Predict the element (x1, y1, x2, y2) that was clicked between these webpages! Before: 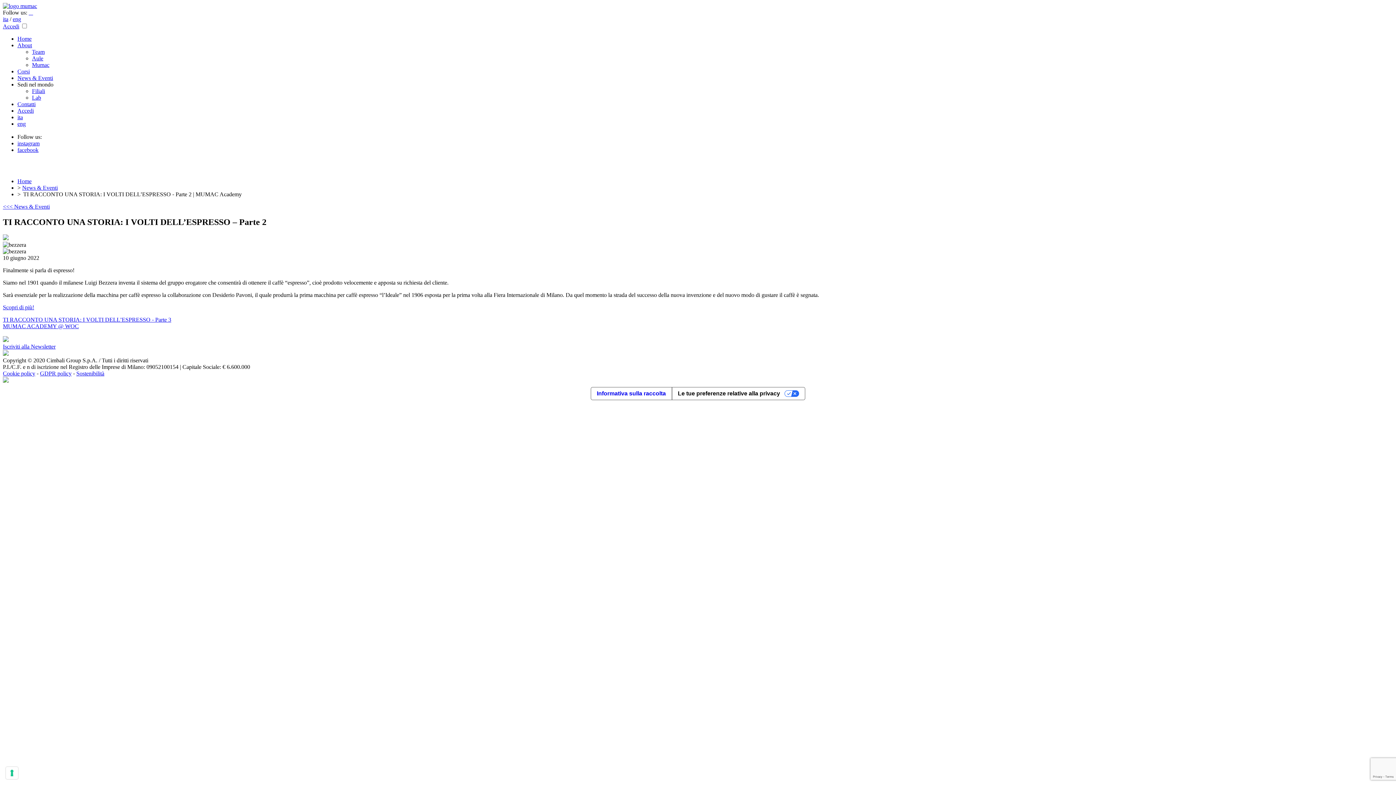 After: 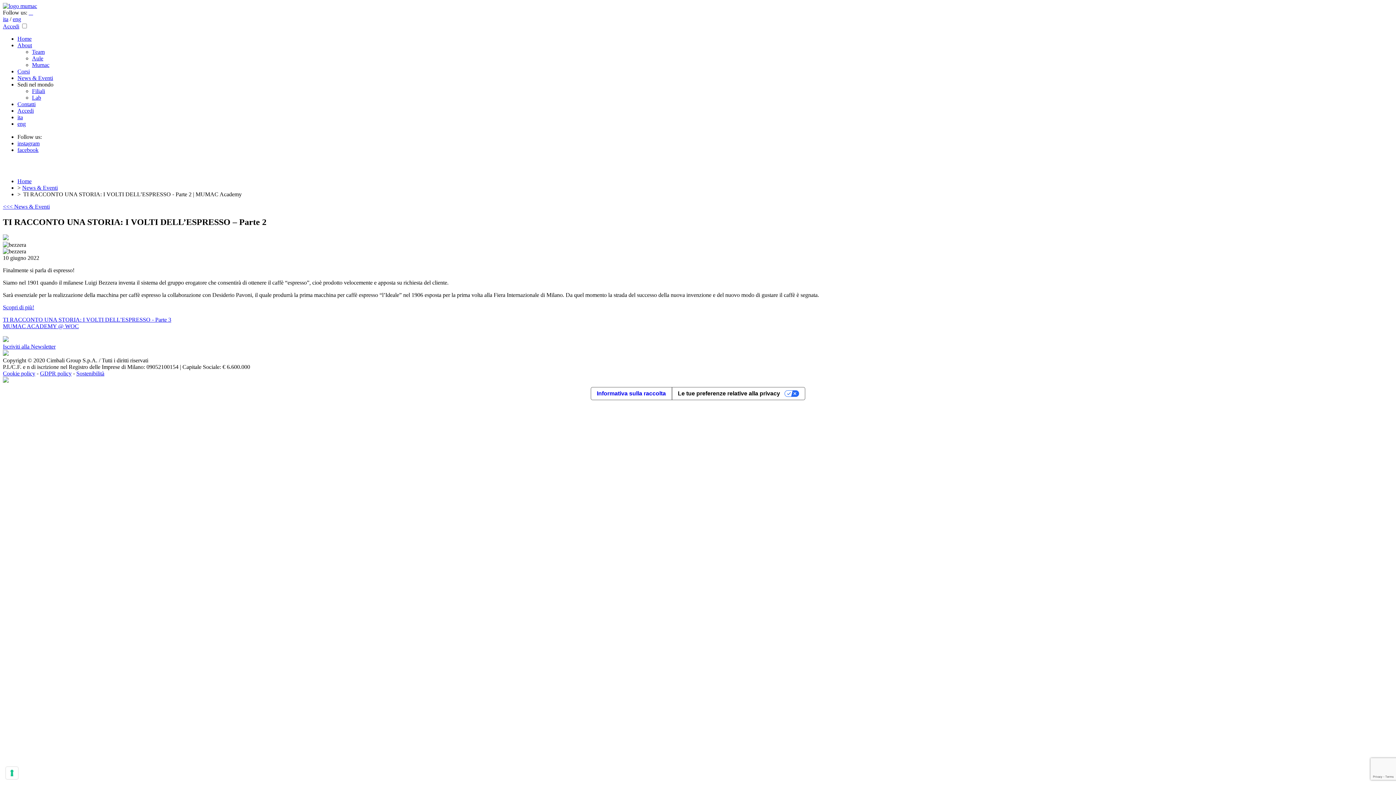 Action: bbox: (28, 9, 31, 15) label:   